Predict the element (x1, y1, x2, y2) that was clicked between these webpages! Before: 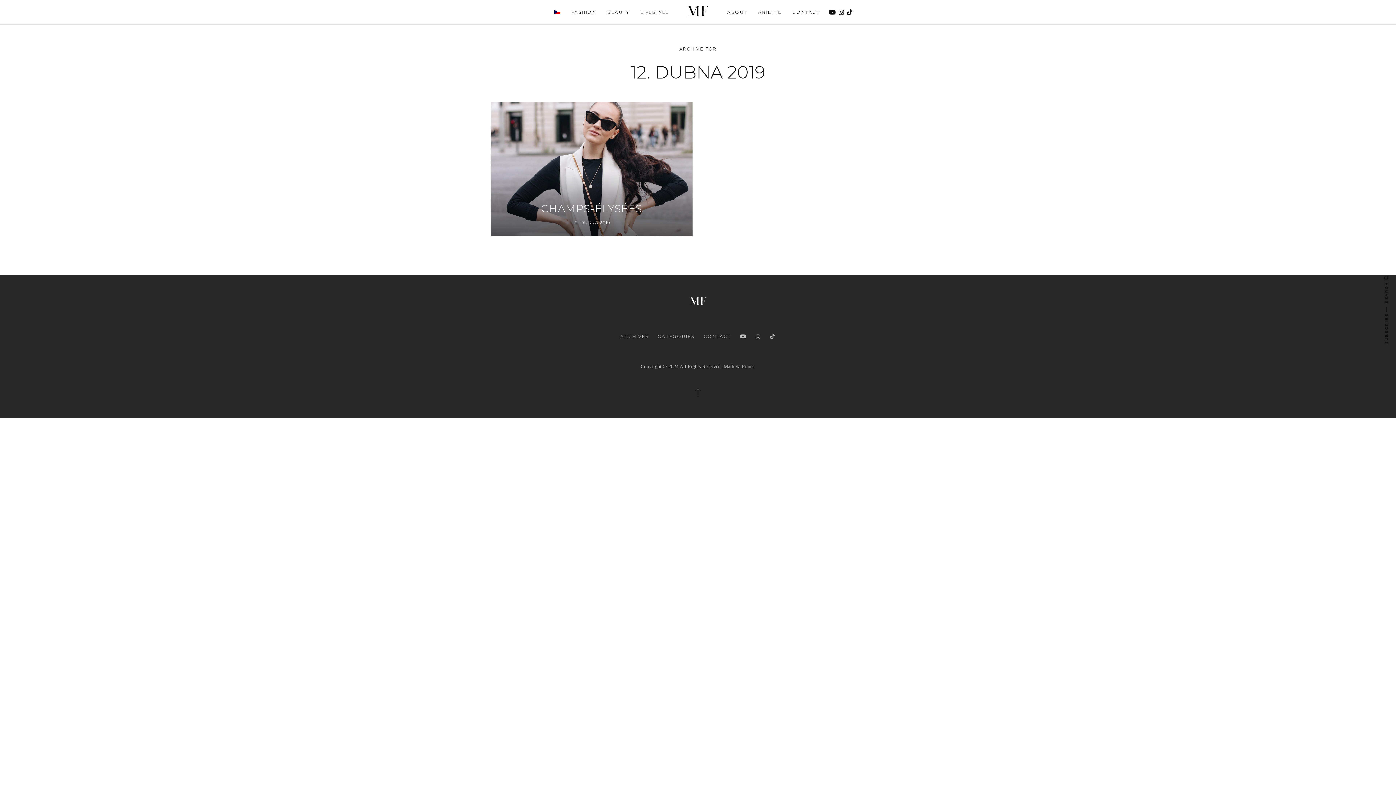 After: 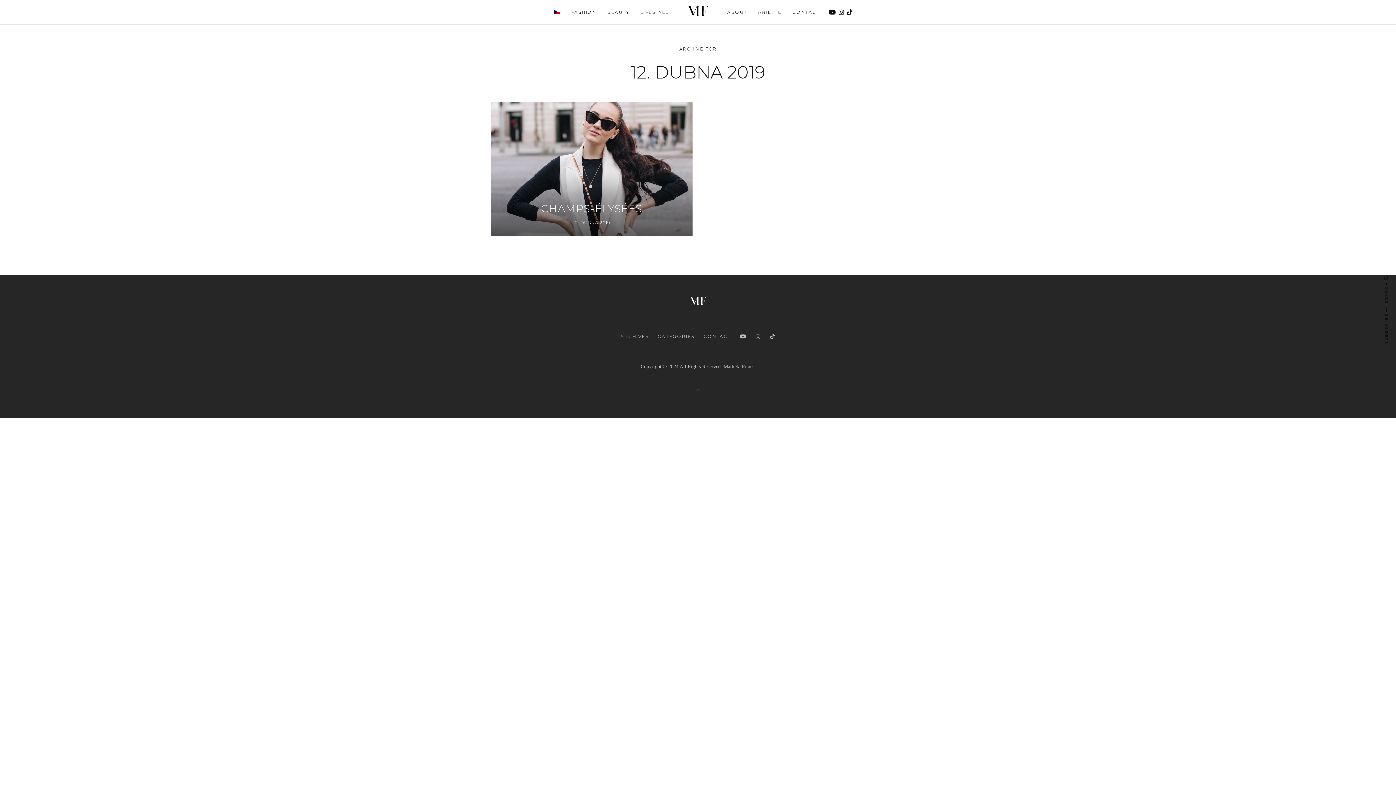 Action: label: 12. DUBNA 2019 bbox: (573, 220, 610, 225)